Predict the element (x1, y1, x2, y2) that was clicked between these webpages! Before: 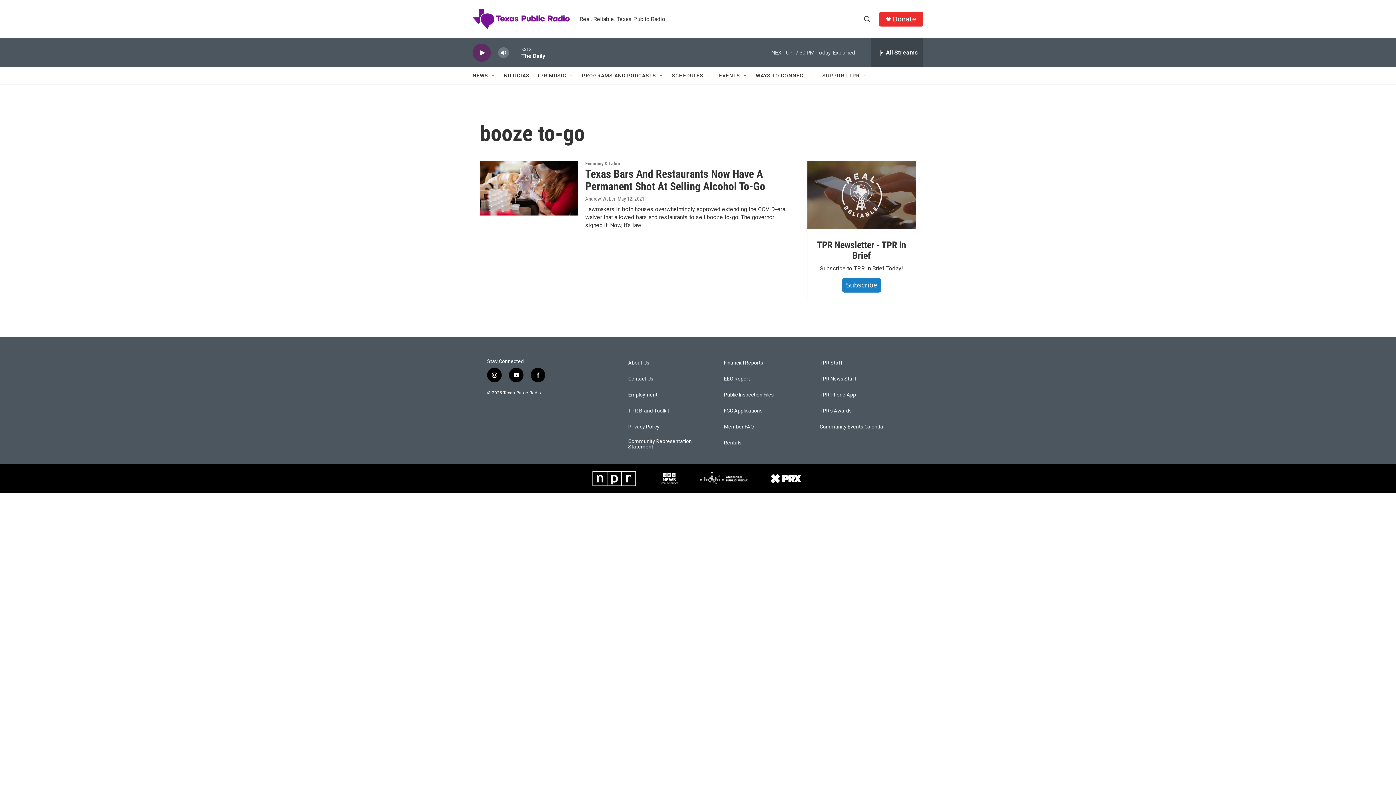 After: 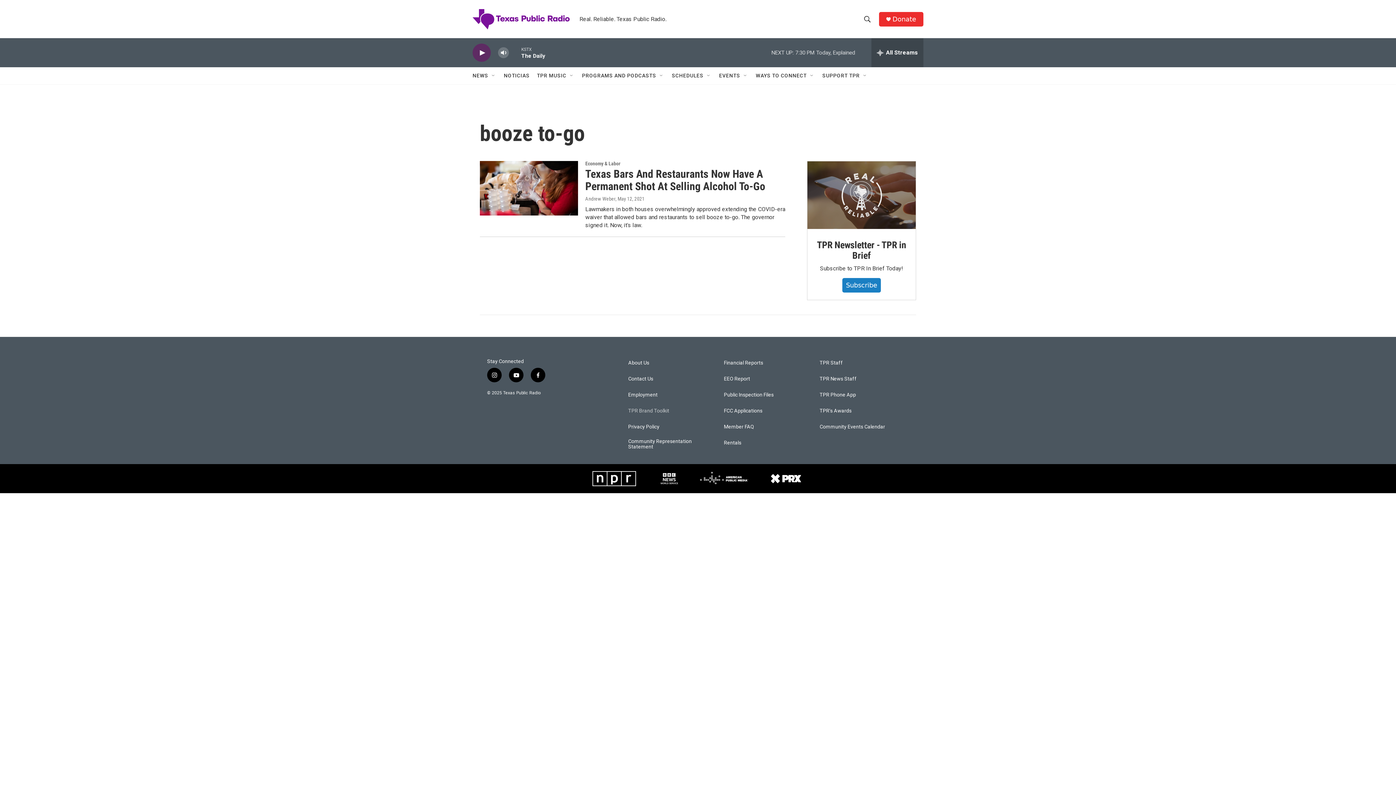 Action: bbox: (628, 408, 717, 413) label: TPR Brand Toolkit